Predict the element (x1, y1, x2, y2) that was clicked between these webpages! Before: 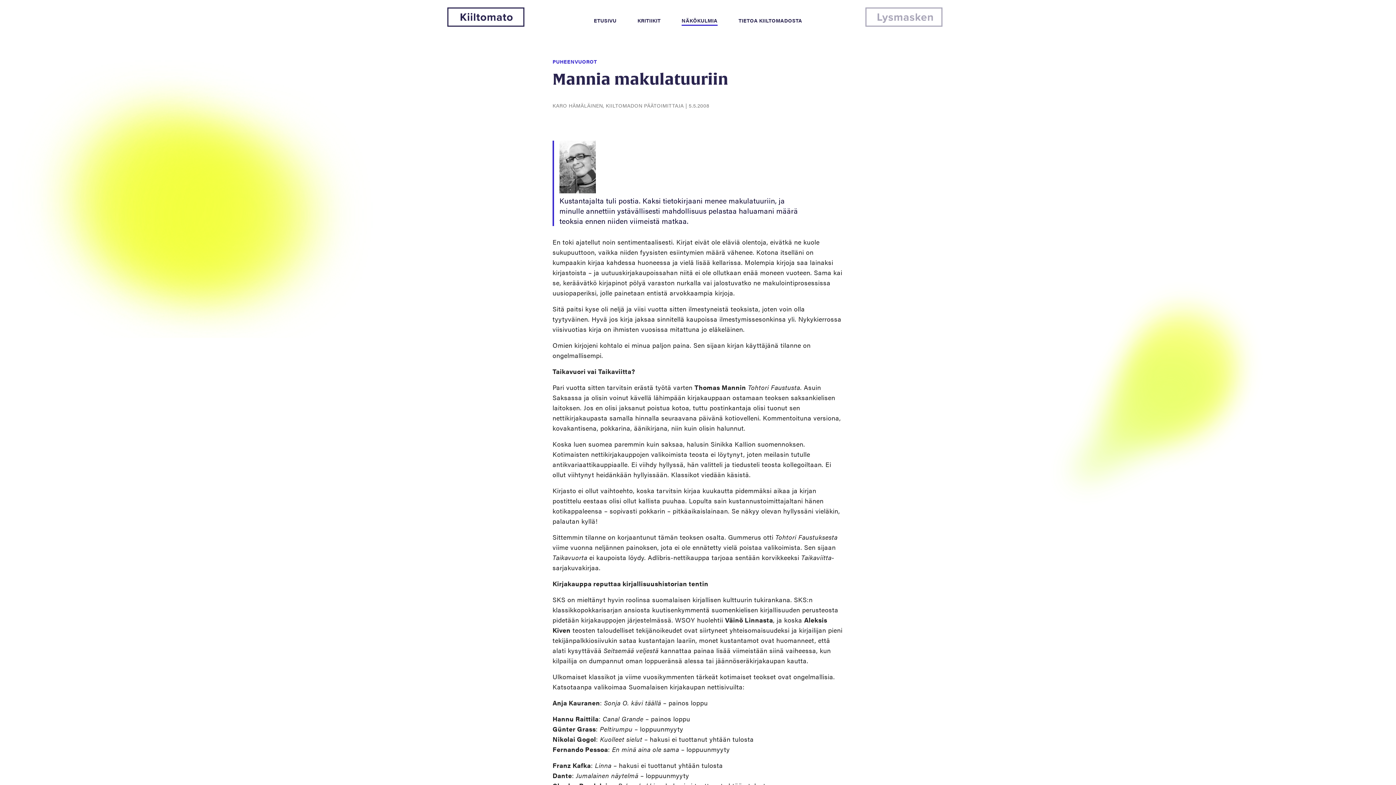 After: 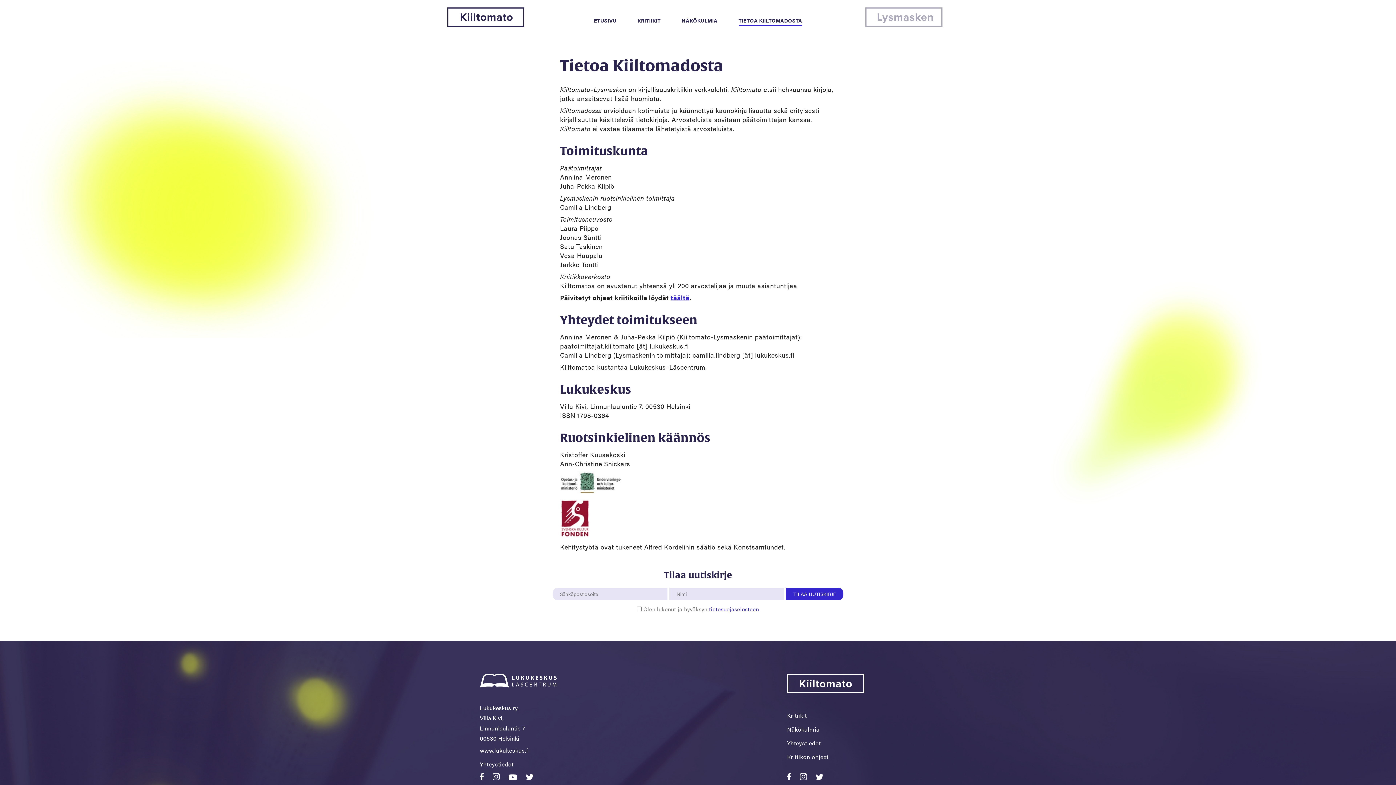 Action: bbox: (738, 16, 802, 24) label: TIETOA KIILTOMADOSTA